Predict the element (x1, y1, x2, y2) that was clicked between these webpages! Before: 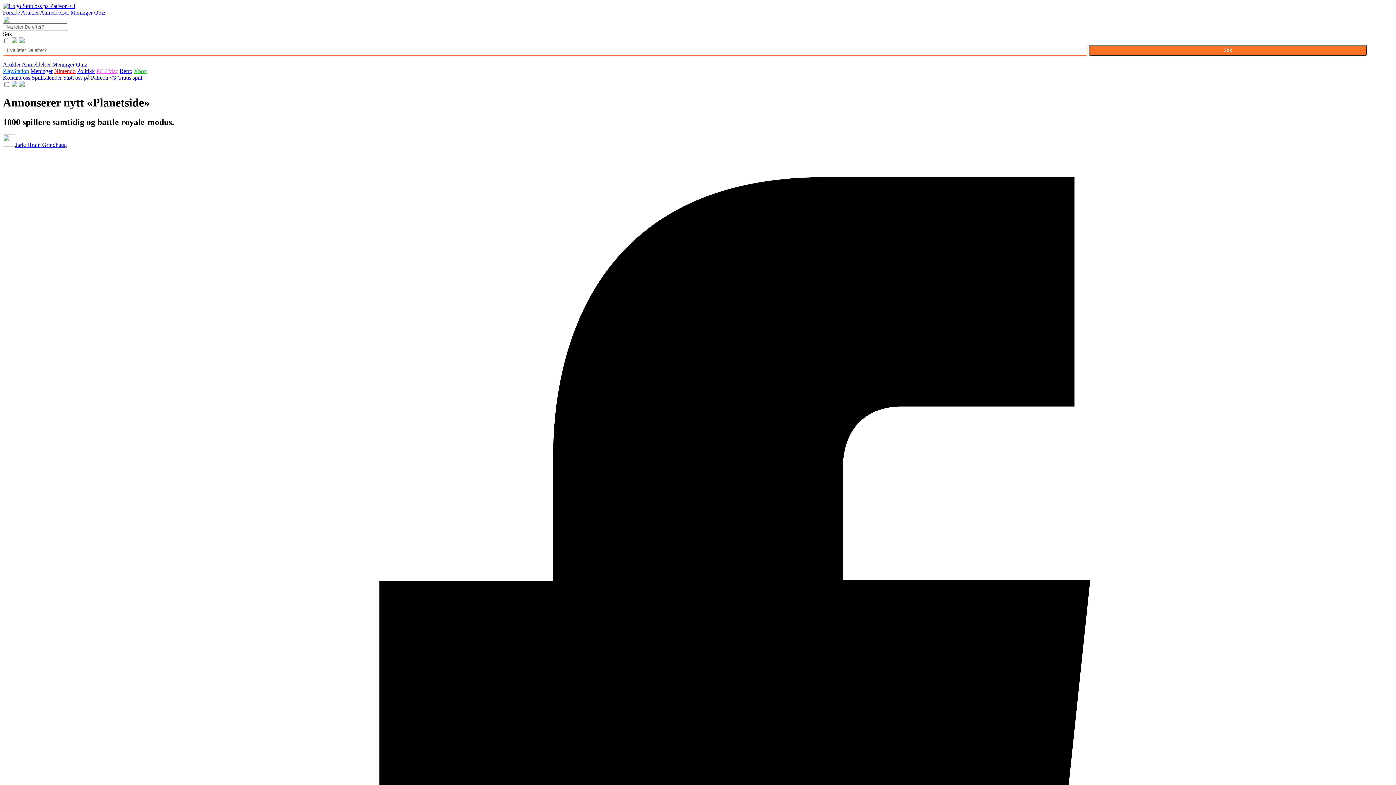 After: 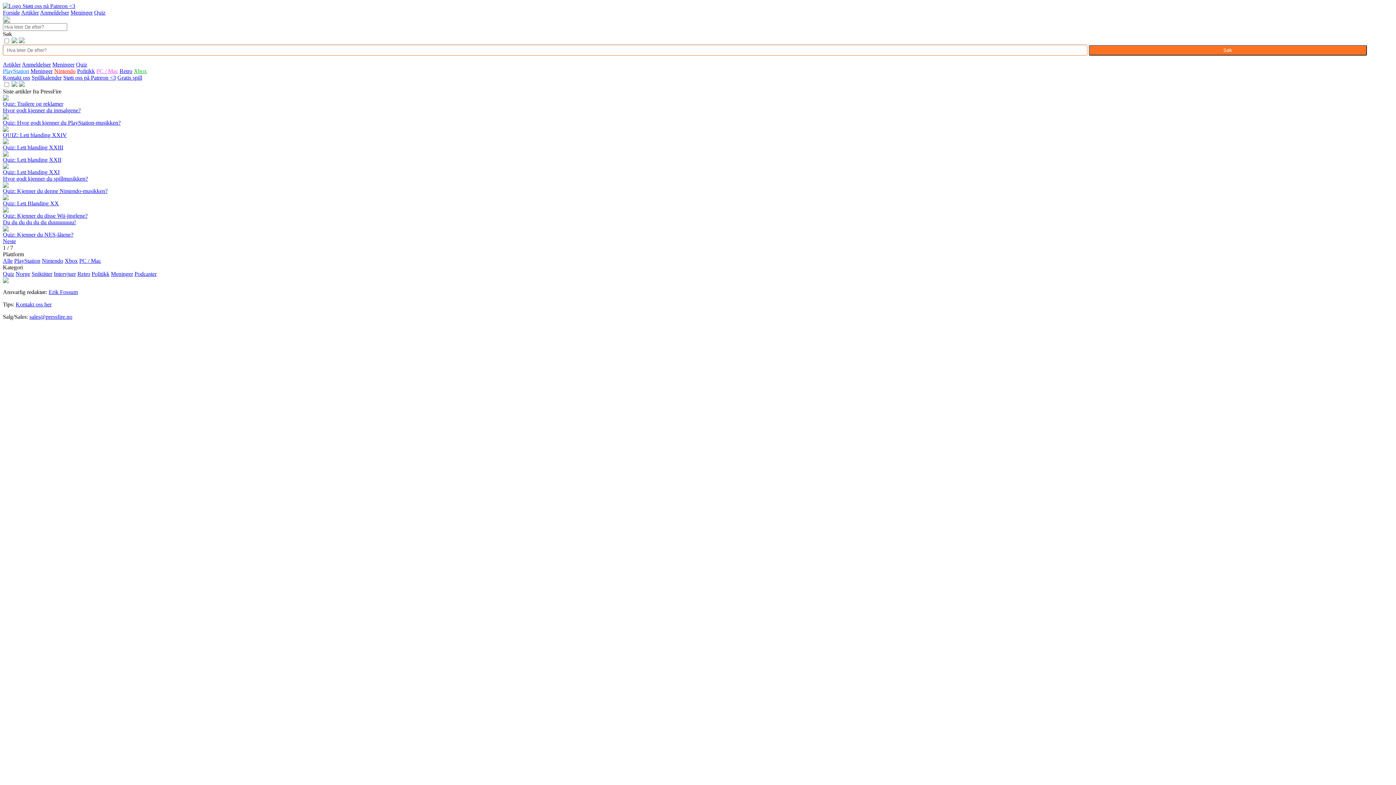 Action: label: Quiz bbox: (94, 9, 105, 15)